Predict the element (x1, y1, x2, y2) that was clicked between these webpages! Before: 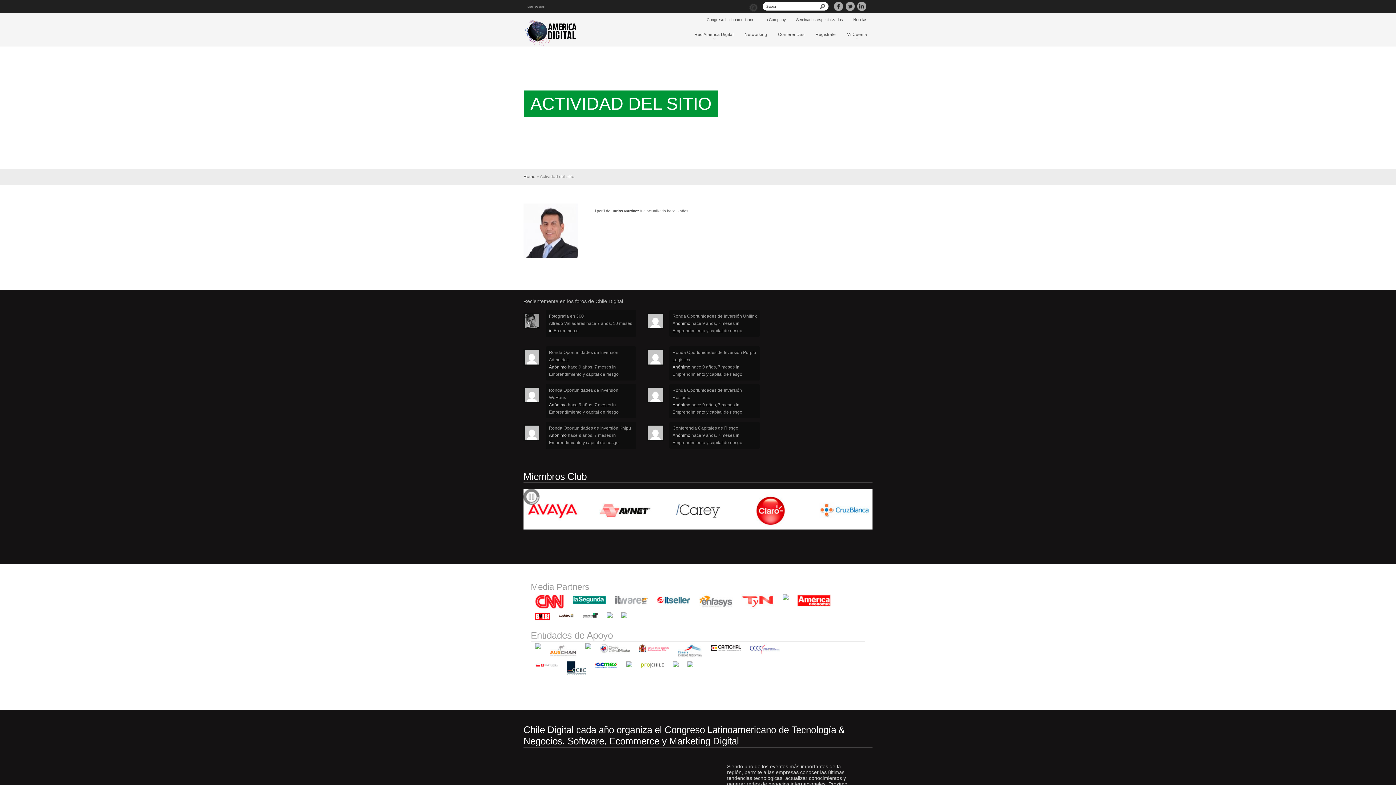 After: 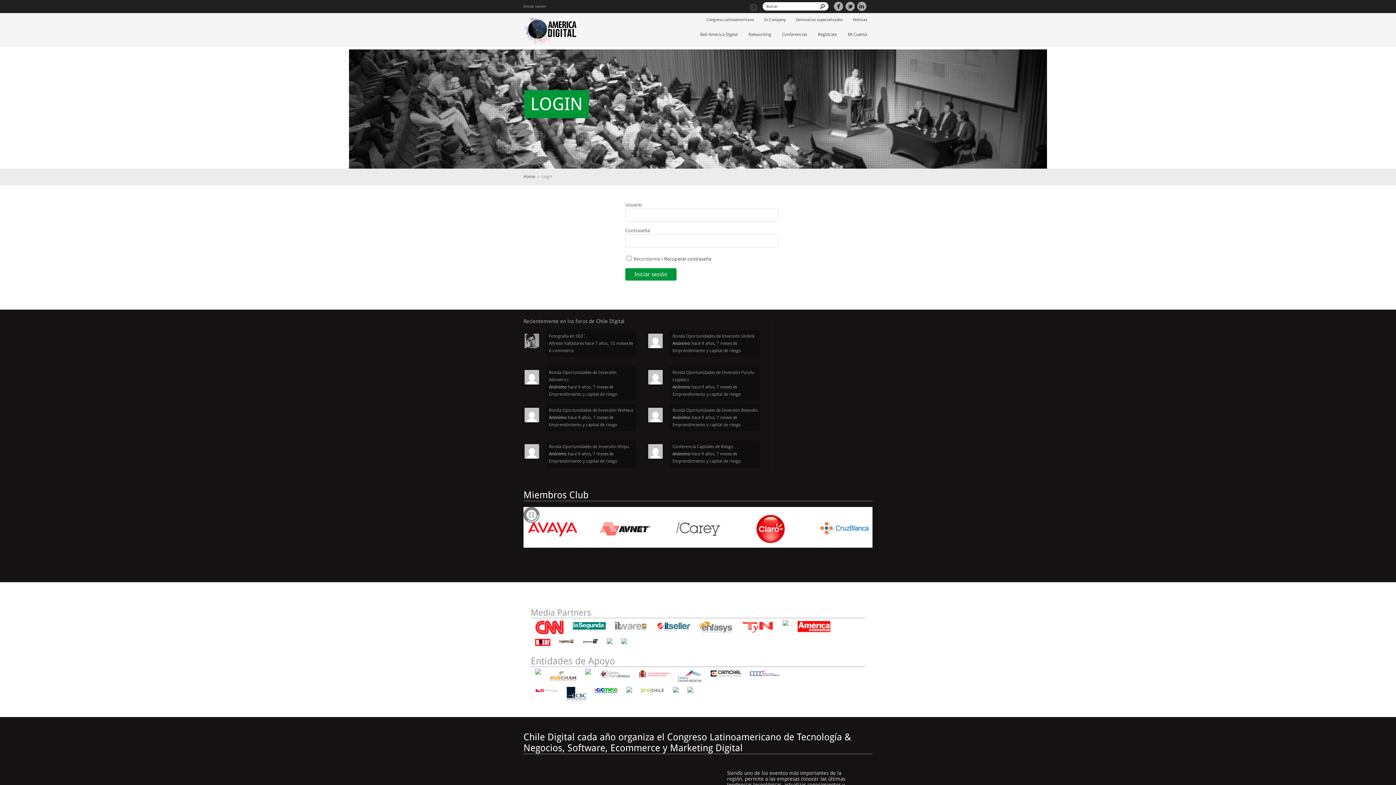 Action: label: Iniciar sesión bbox: (523, 4, 545, 8)